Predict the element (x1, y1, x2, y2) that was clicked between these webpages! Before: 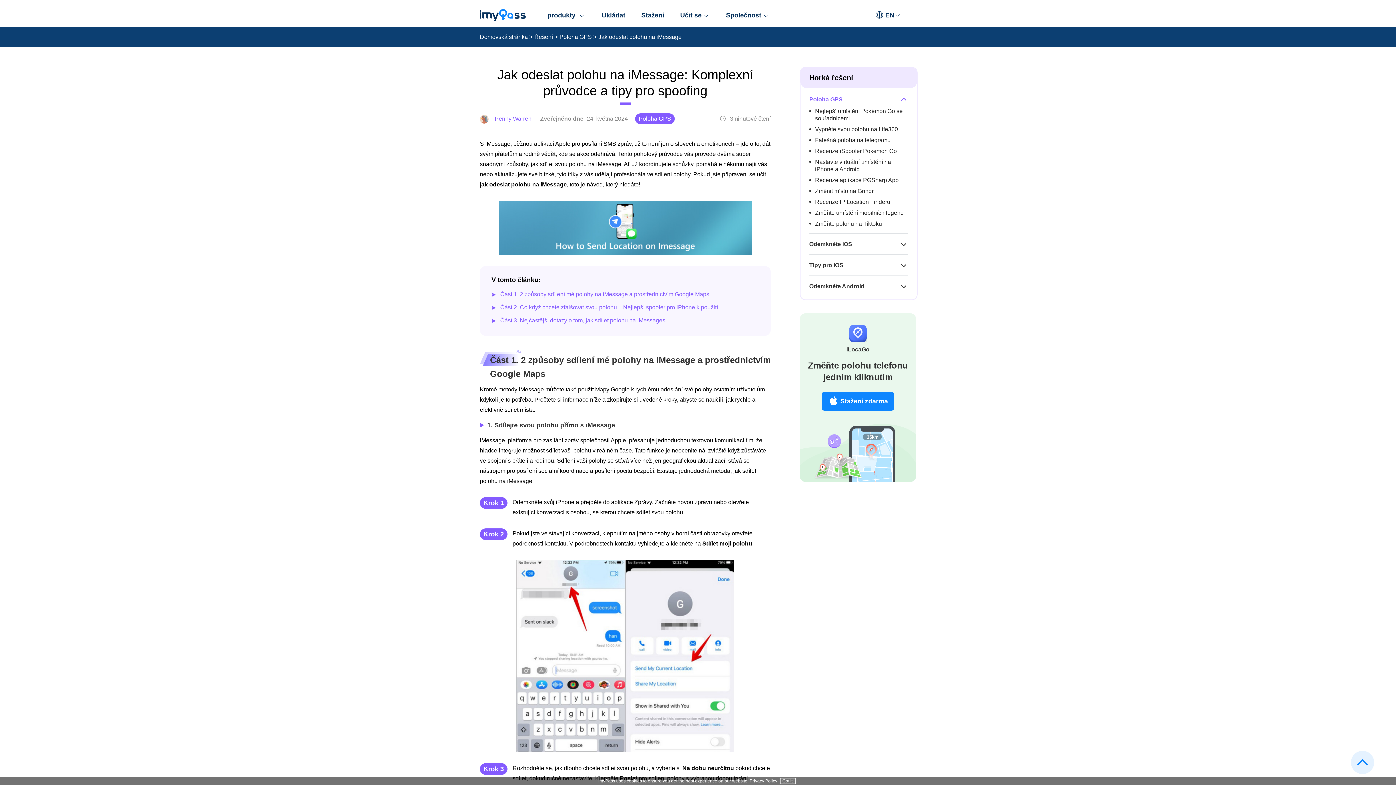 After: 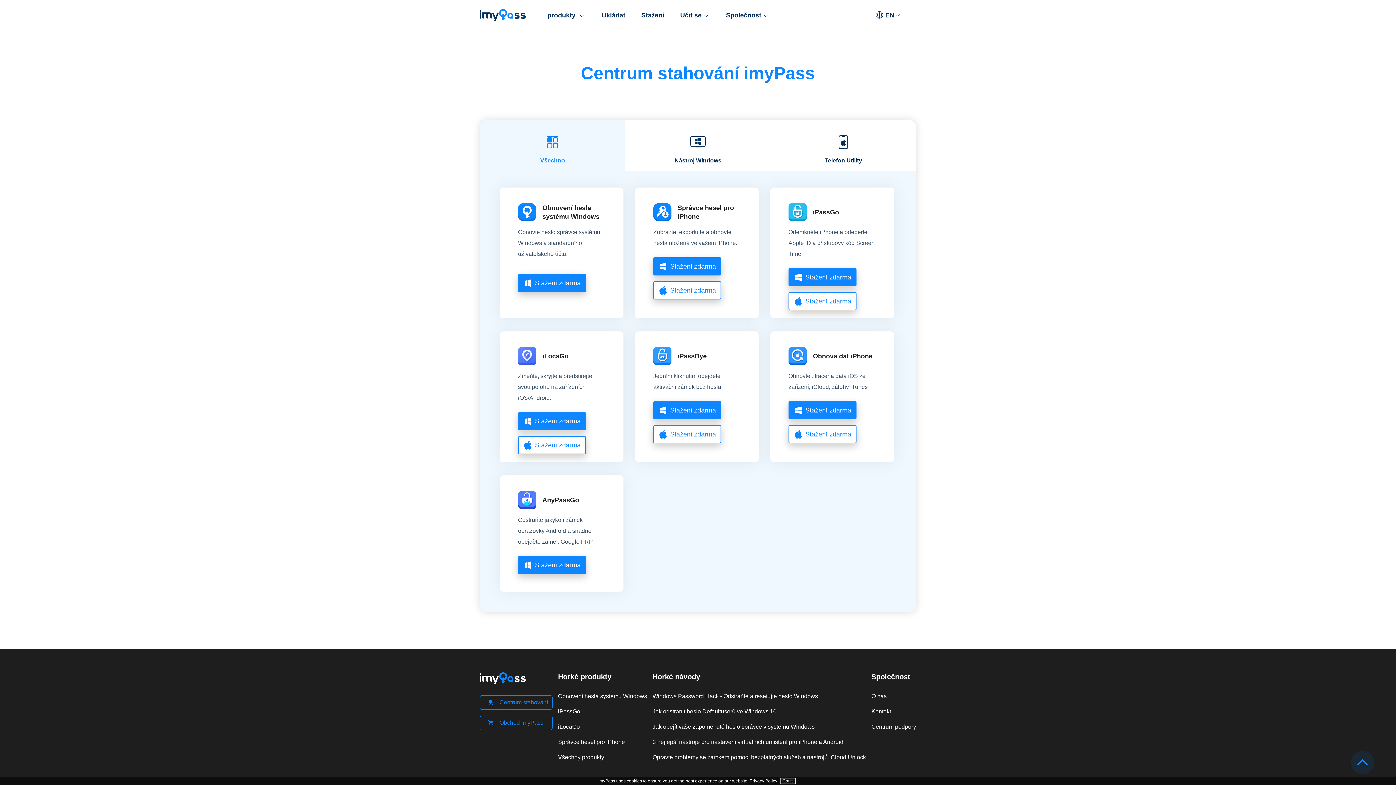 Action: bbox: (641, 3, 664, 26) label: Stažení